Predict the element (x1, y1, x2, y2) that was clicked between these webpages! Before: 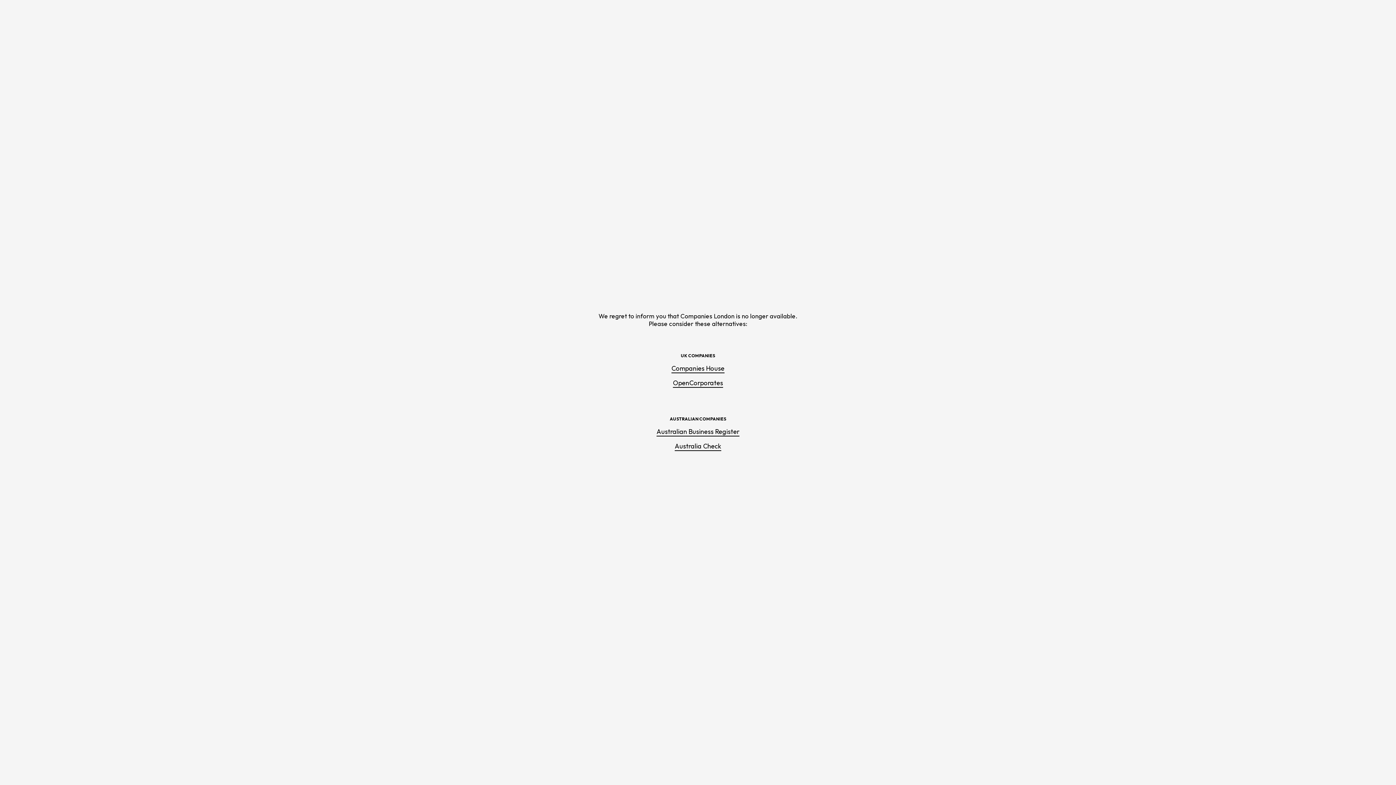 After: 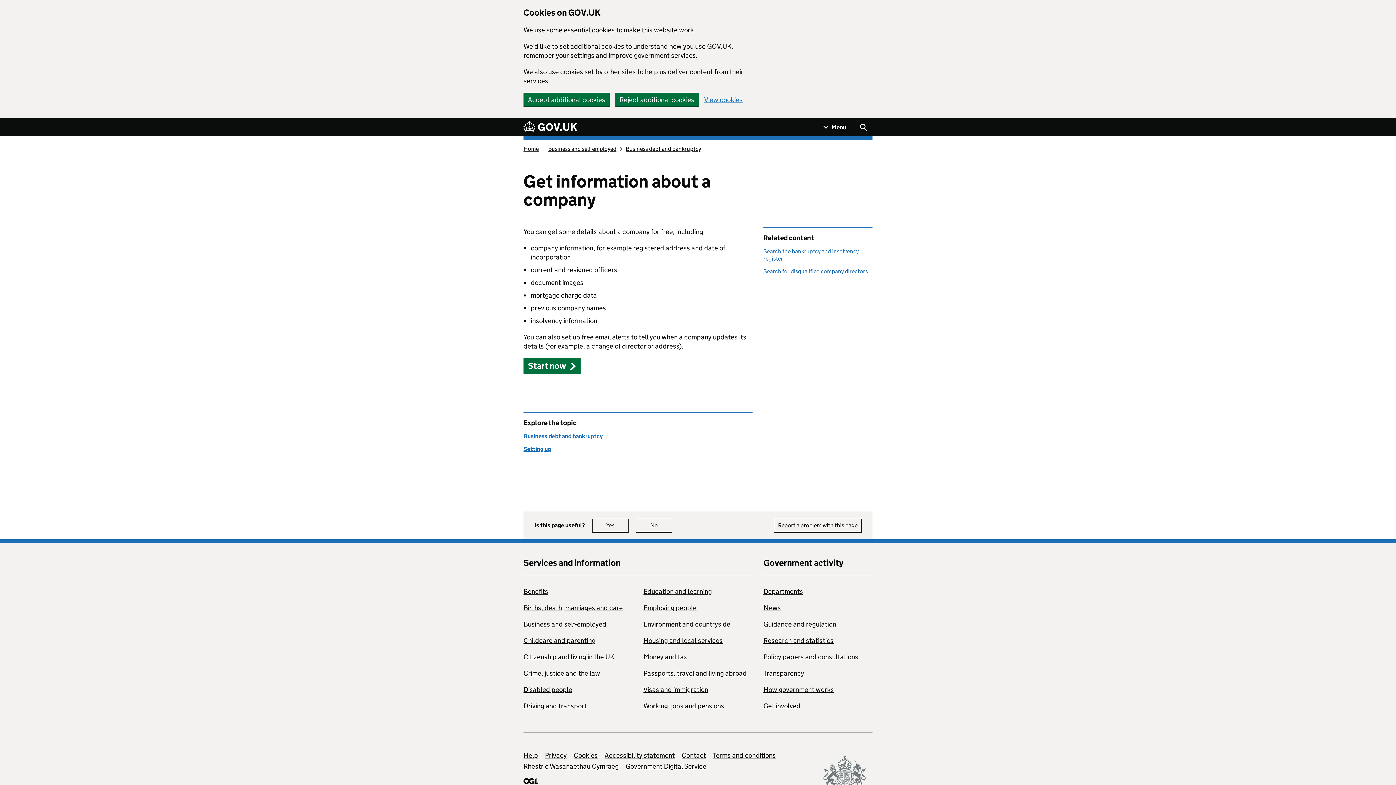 Action: bbox: (671, 364, 724, 373) label: Companies House